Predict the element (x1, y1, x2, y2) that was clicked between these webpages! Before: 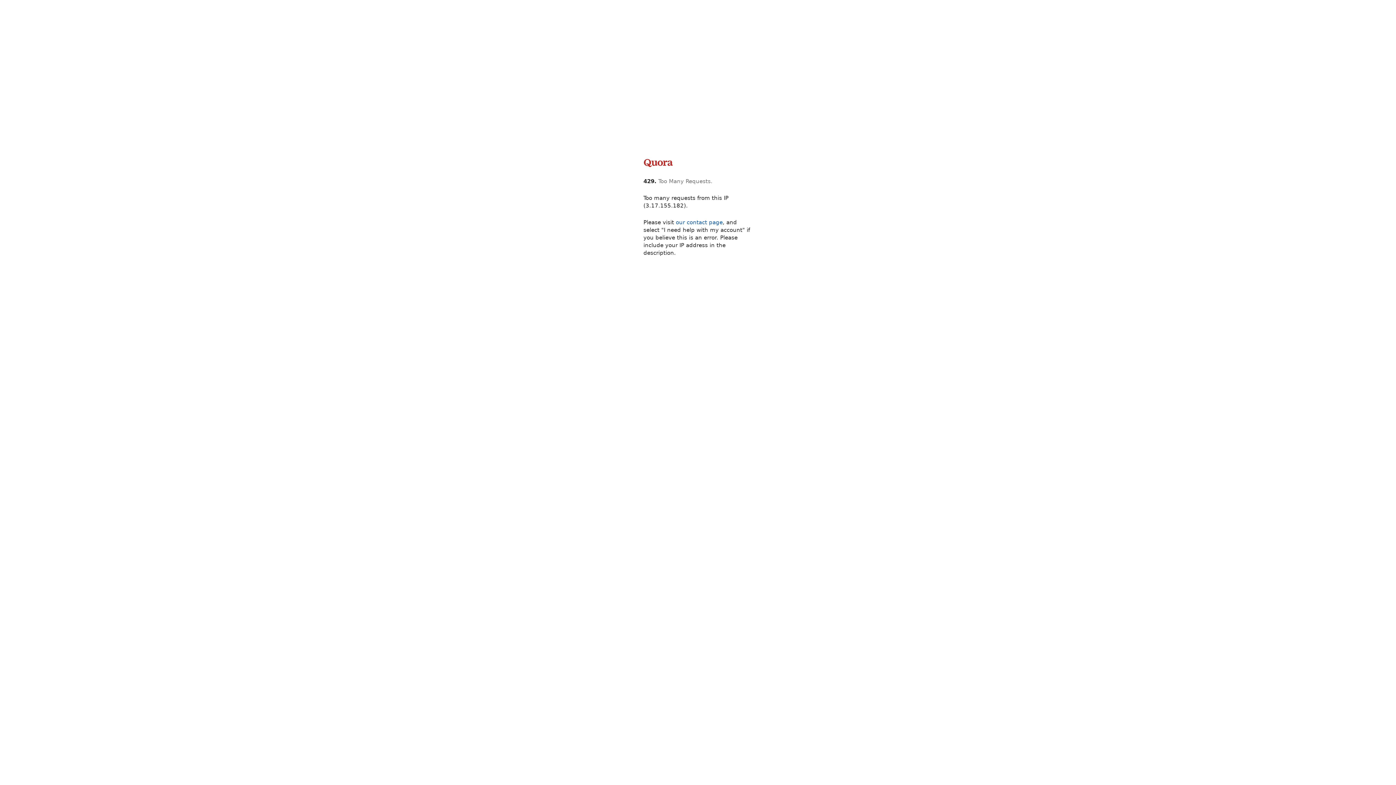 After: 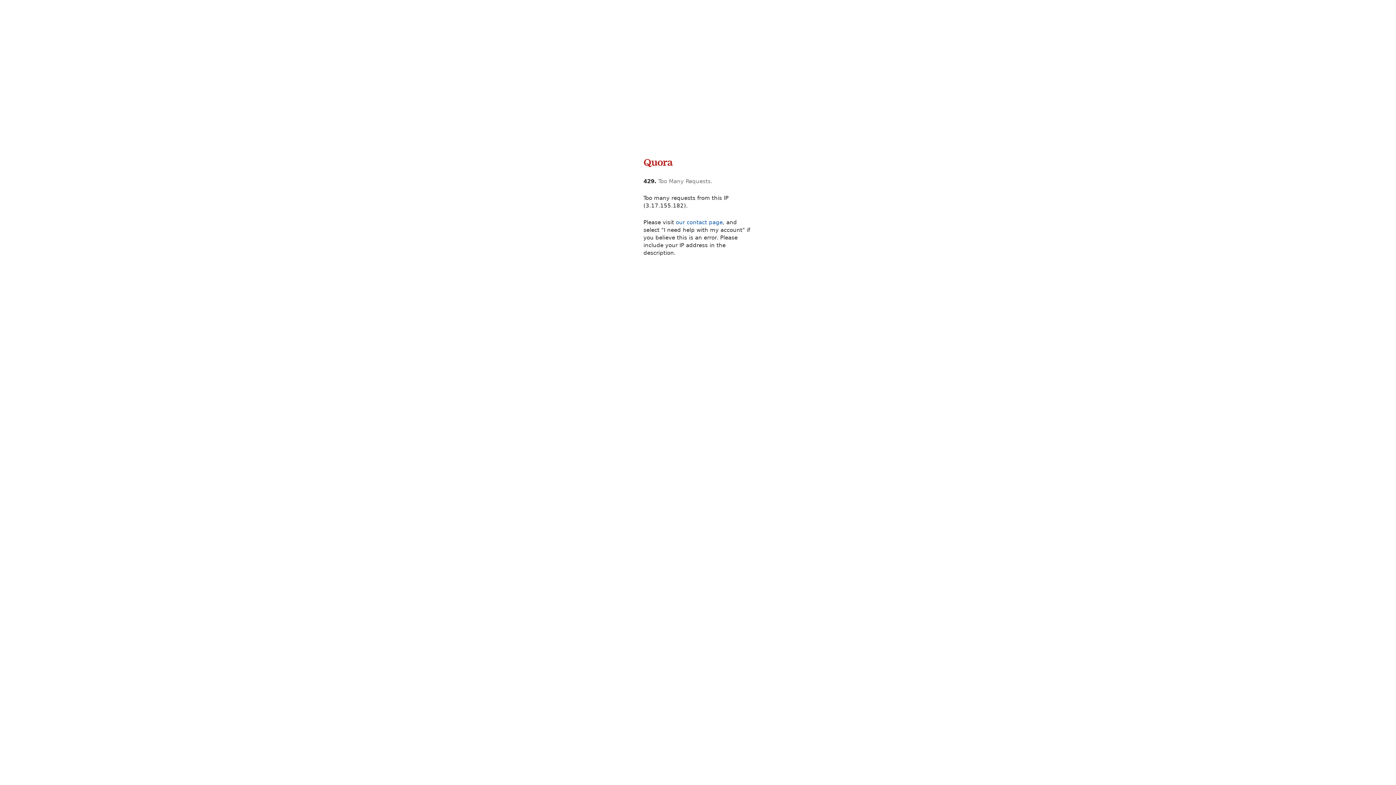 Action: bbox: (643, 165, 673, 172)